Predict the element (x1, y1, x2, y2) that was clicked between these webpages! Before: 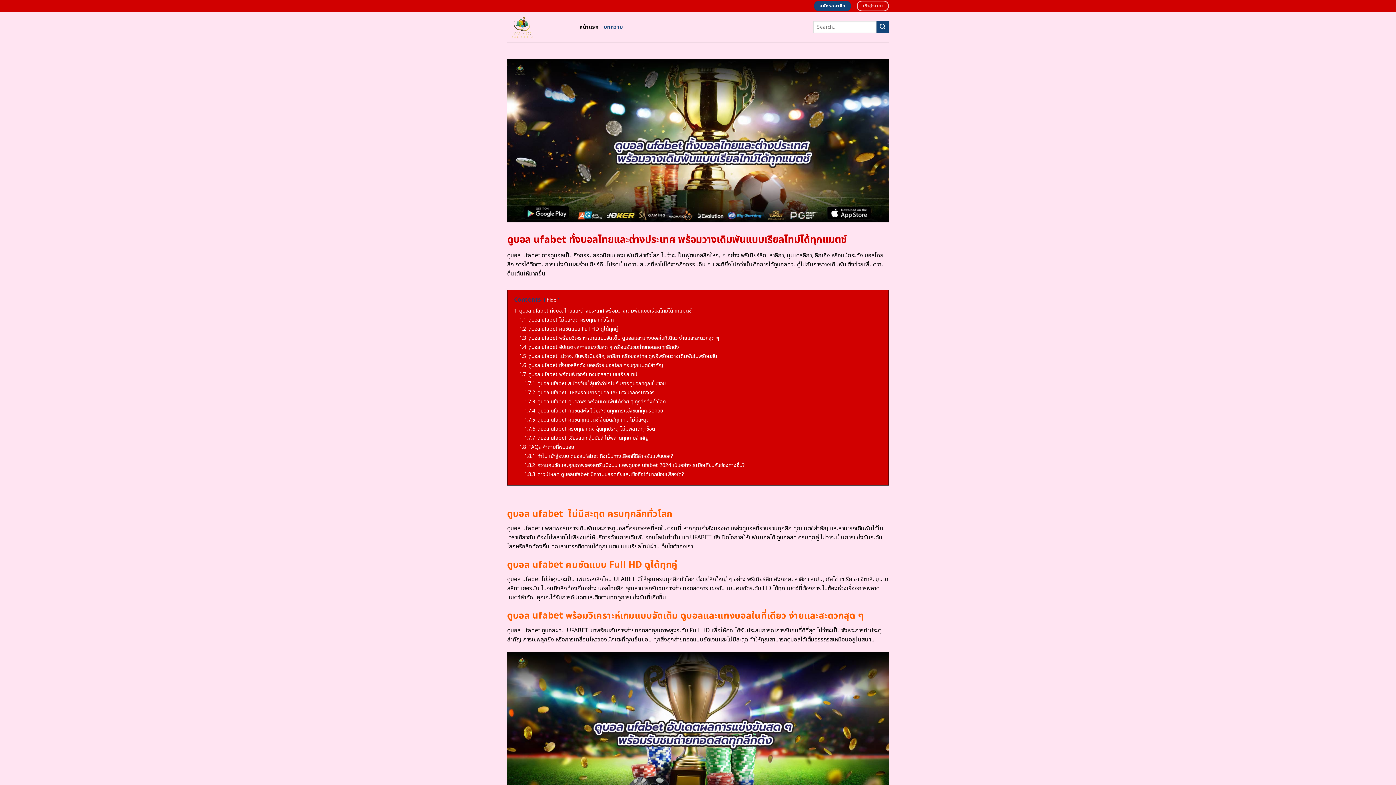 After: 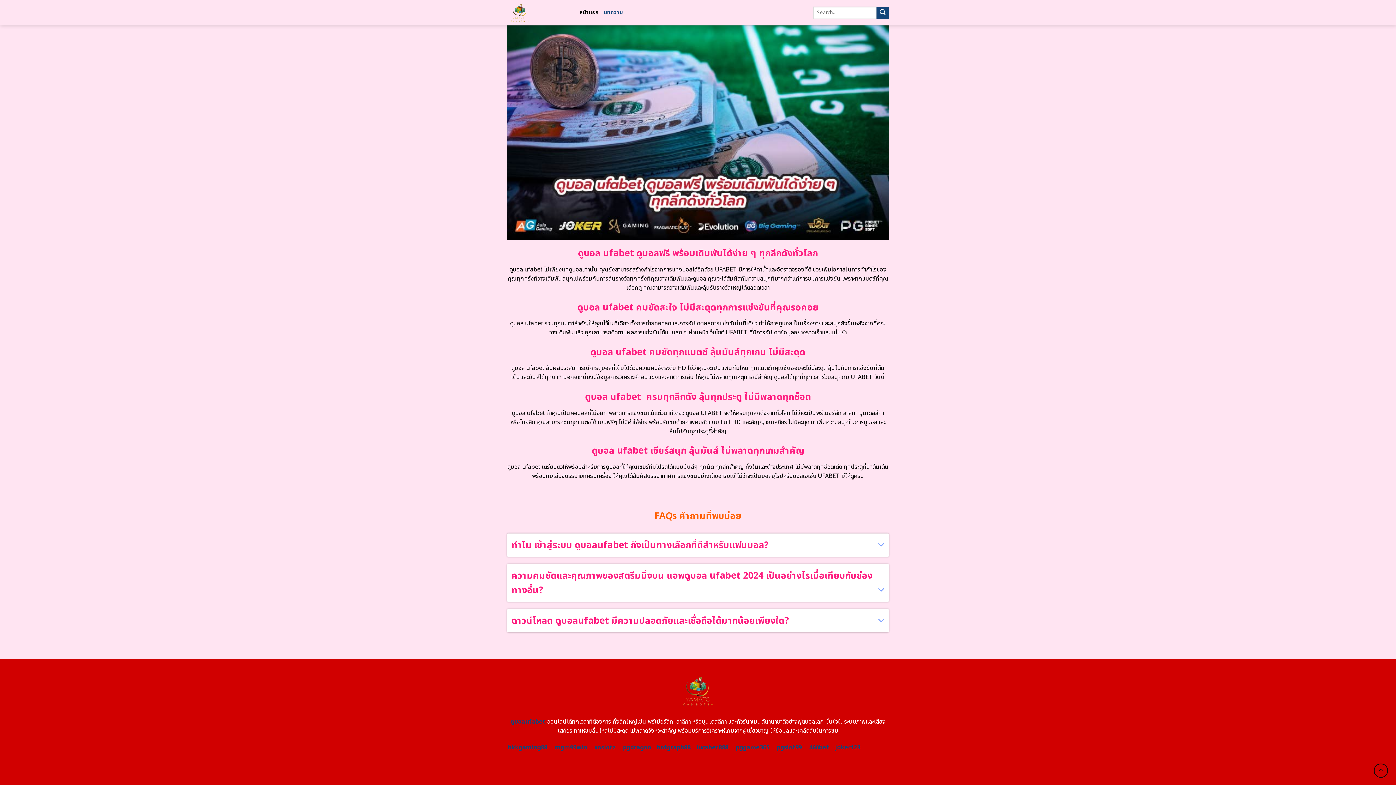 Action: label: 1.8.3 ดาวน์โหลด ดูบอลufabet มีความปลอดภัยและเชื่อถือได้มากน้อยเพียงใด? bbox: (524, 470, 684, 478)